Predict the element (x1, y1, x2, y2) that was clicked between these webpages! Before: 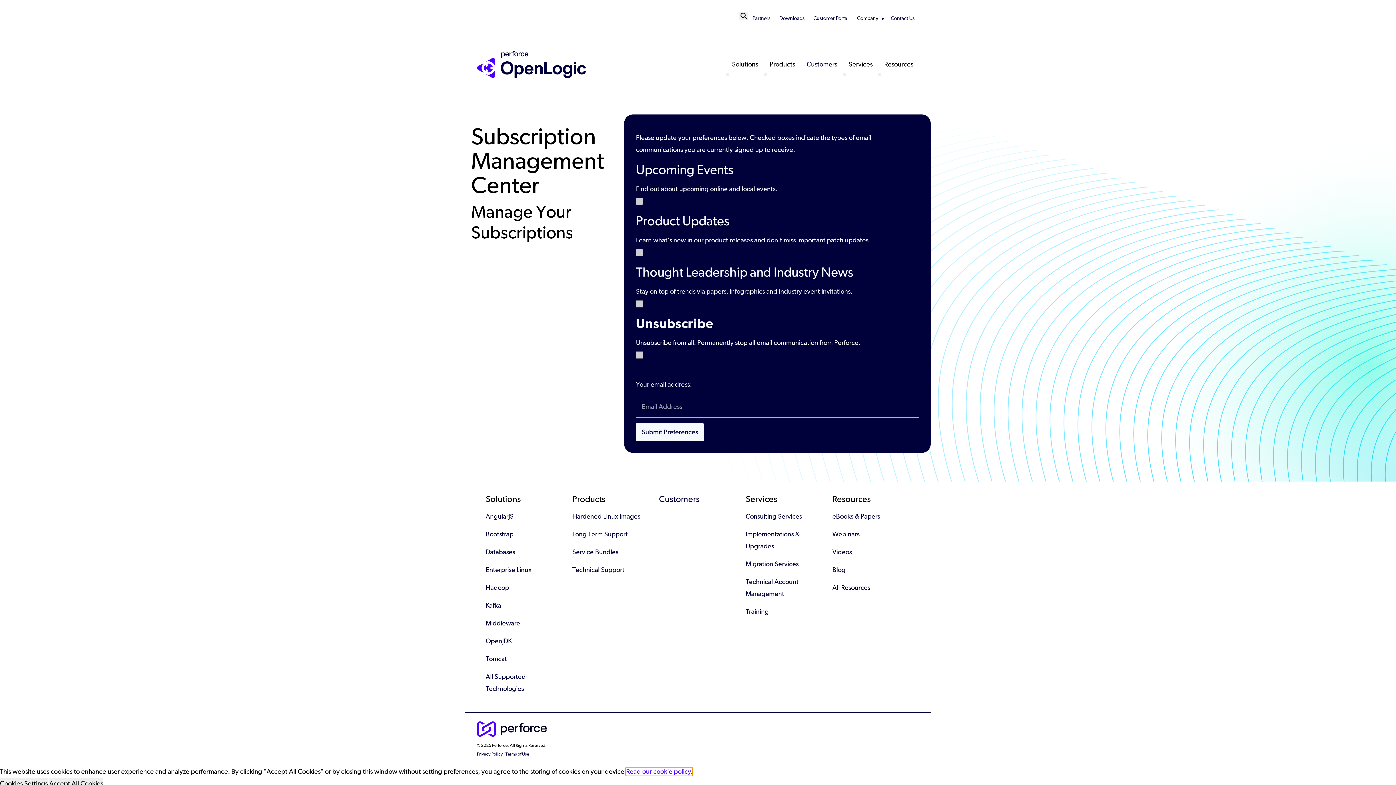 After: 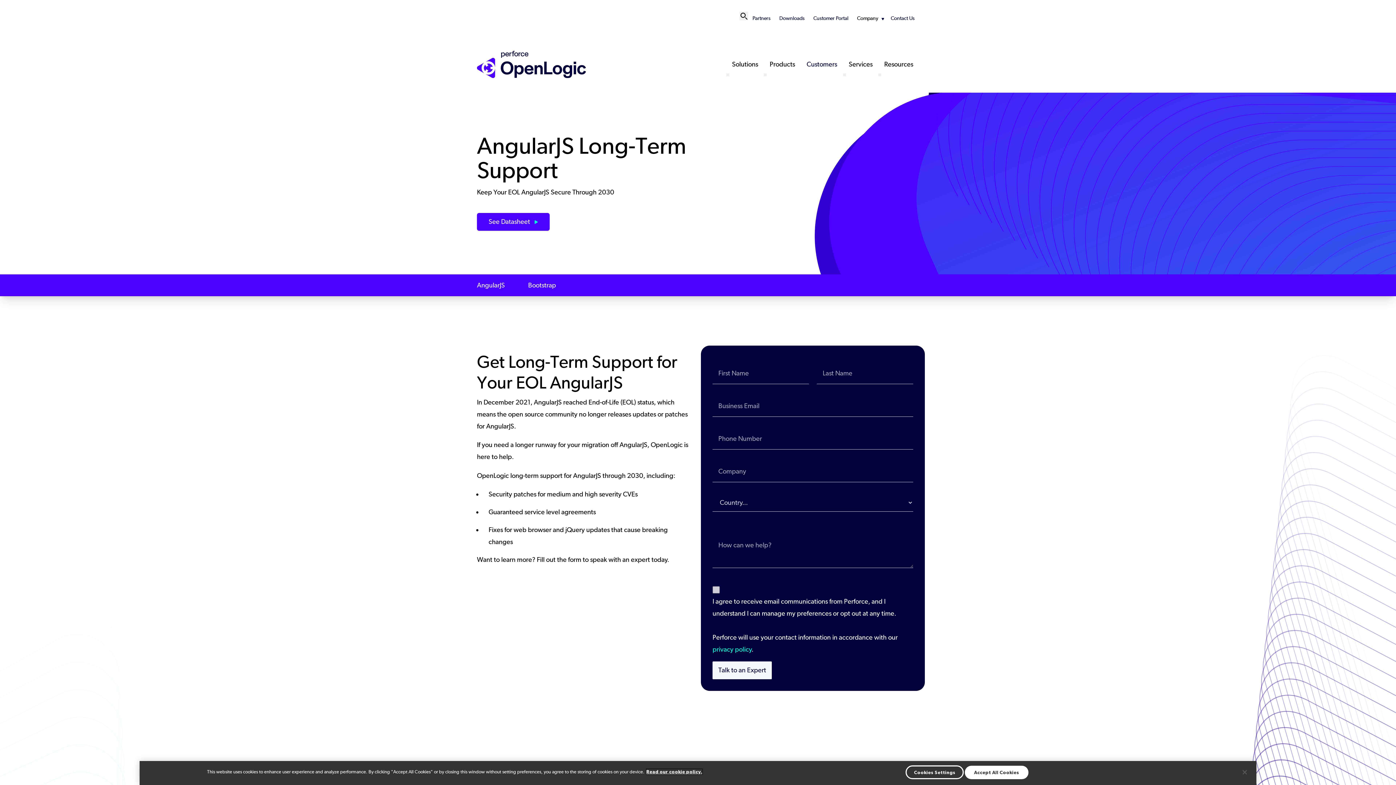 Action: label: AngularJS bbox: (485, 512, 513, 520)